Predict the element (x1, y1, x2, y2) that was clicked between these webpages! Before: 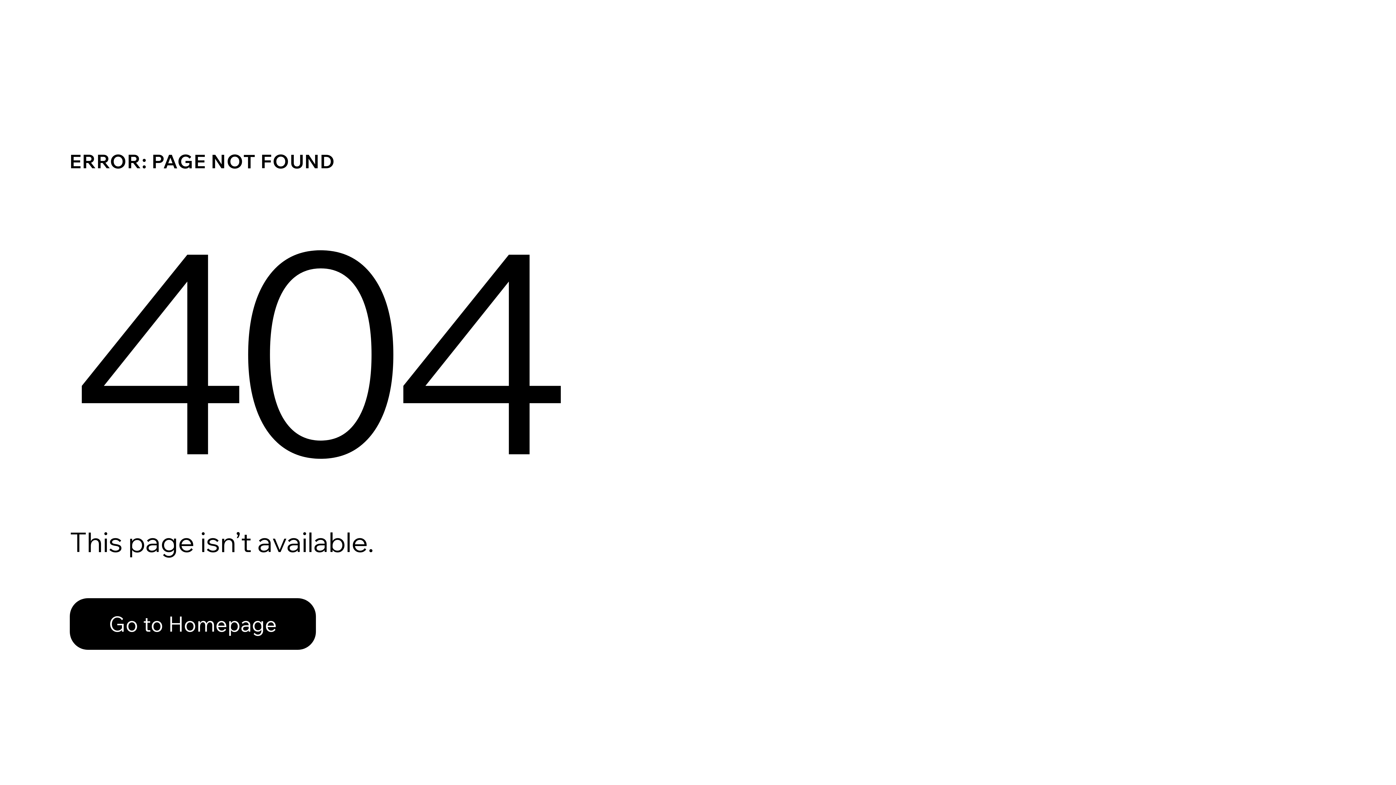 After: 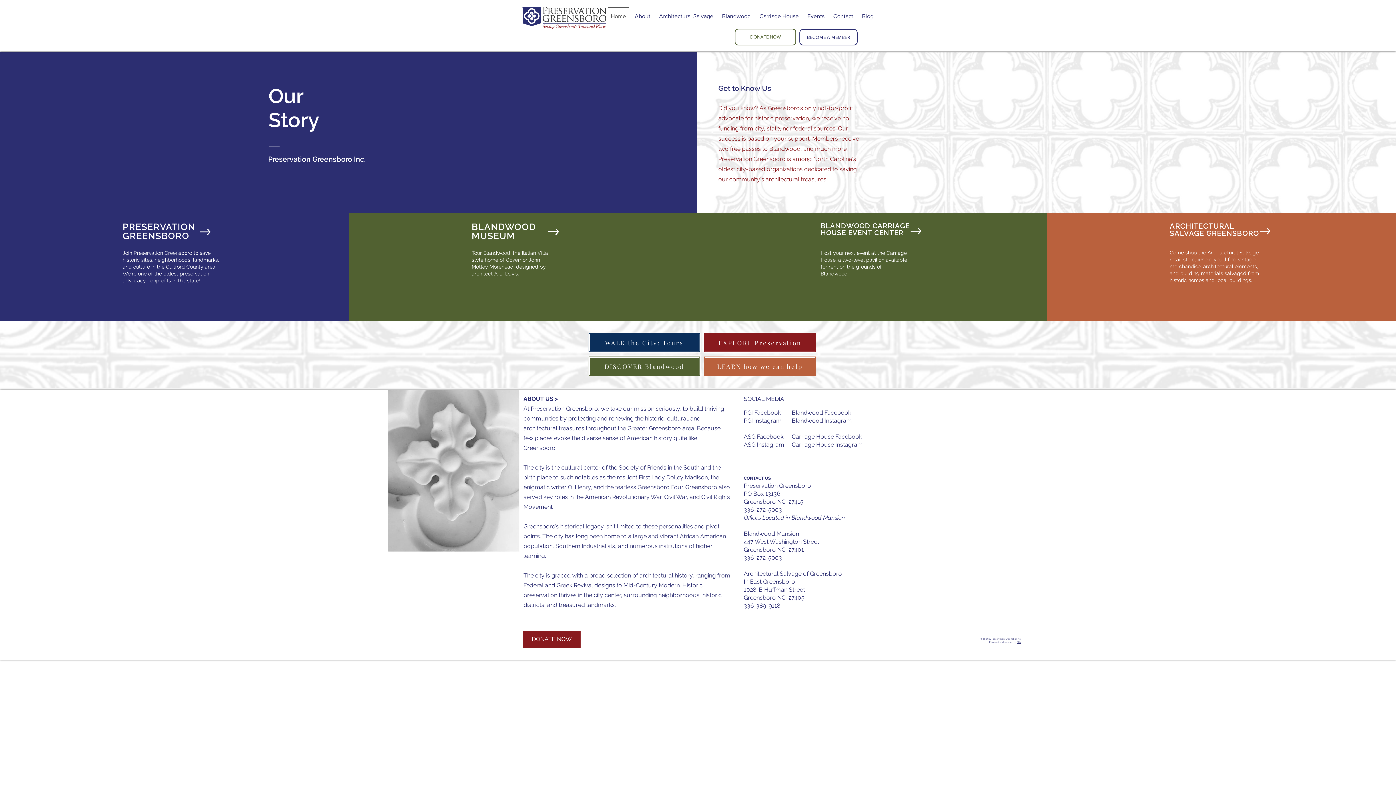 Action: label: Go to Homepage bbox: (69, 582, 768, 659)